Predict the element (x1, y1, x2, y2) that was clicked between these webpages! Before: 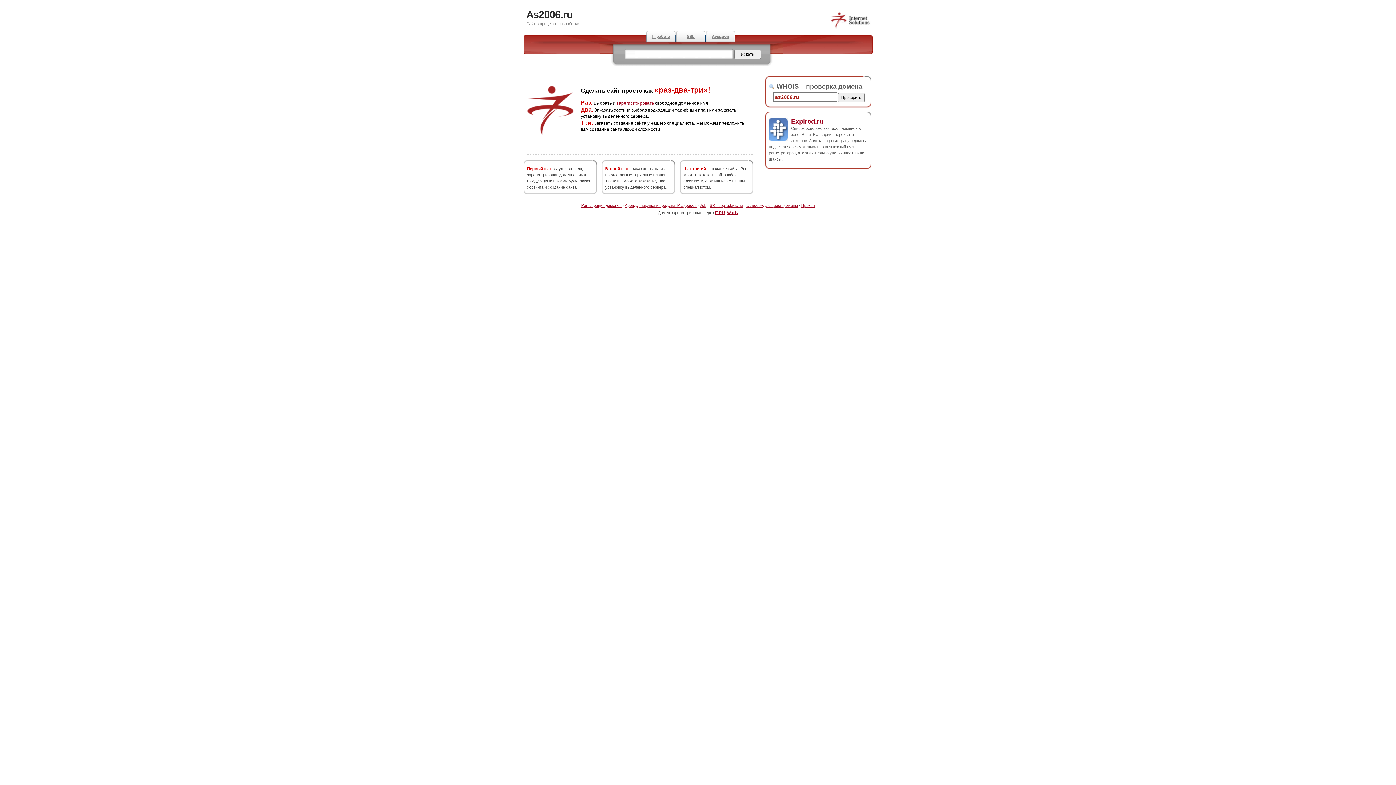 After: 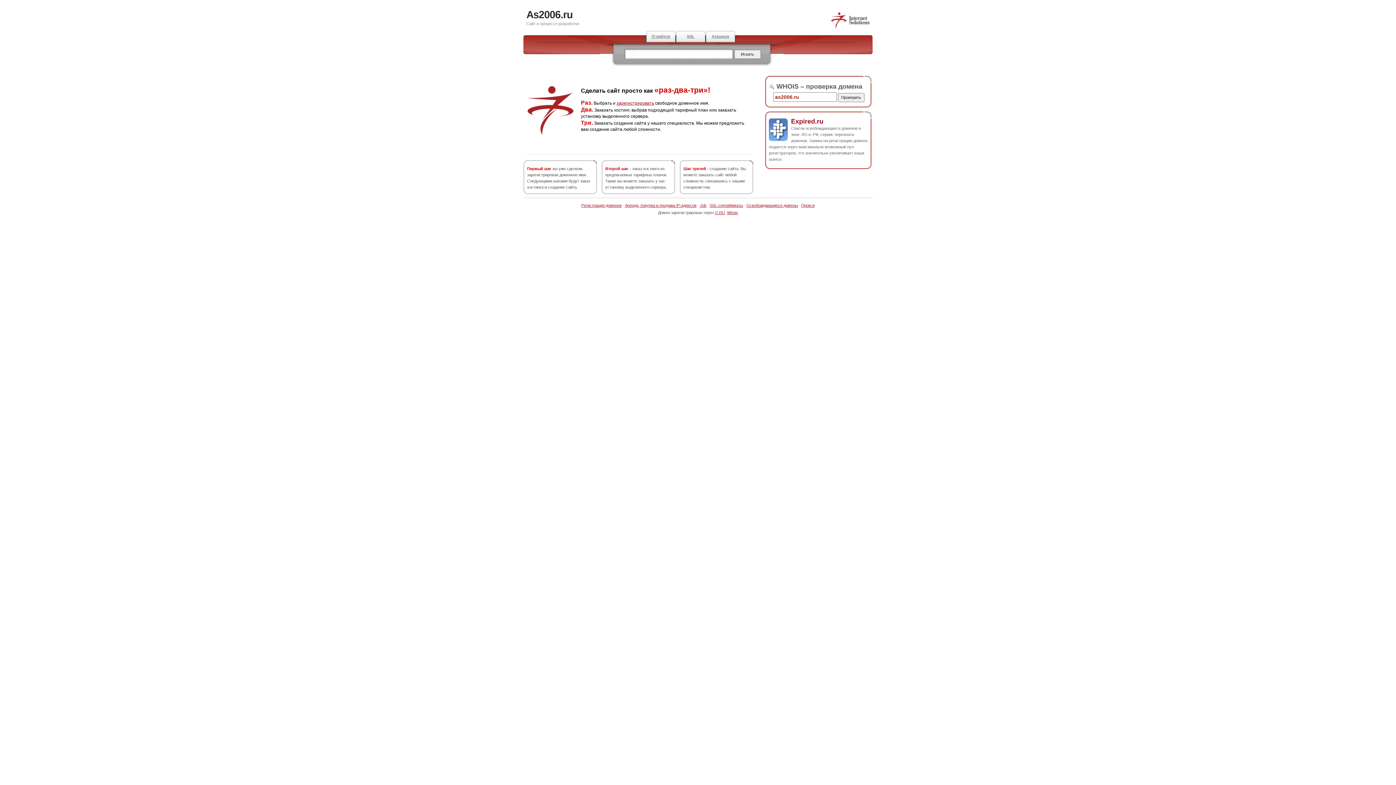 Action: bbox: (526, 9, 572, 20) label: As2006.ru